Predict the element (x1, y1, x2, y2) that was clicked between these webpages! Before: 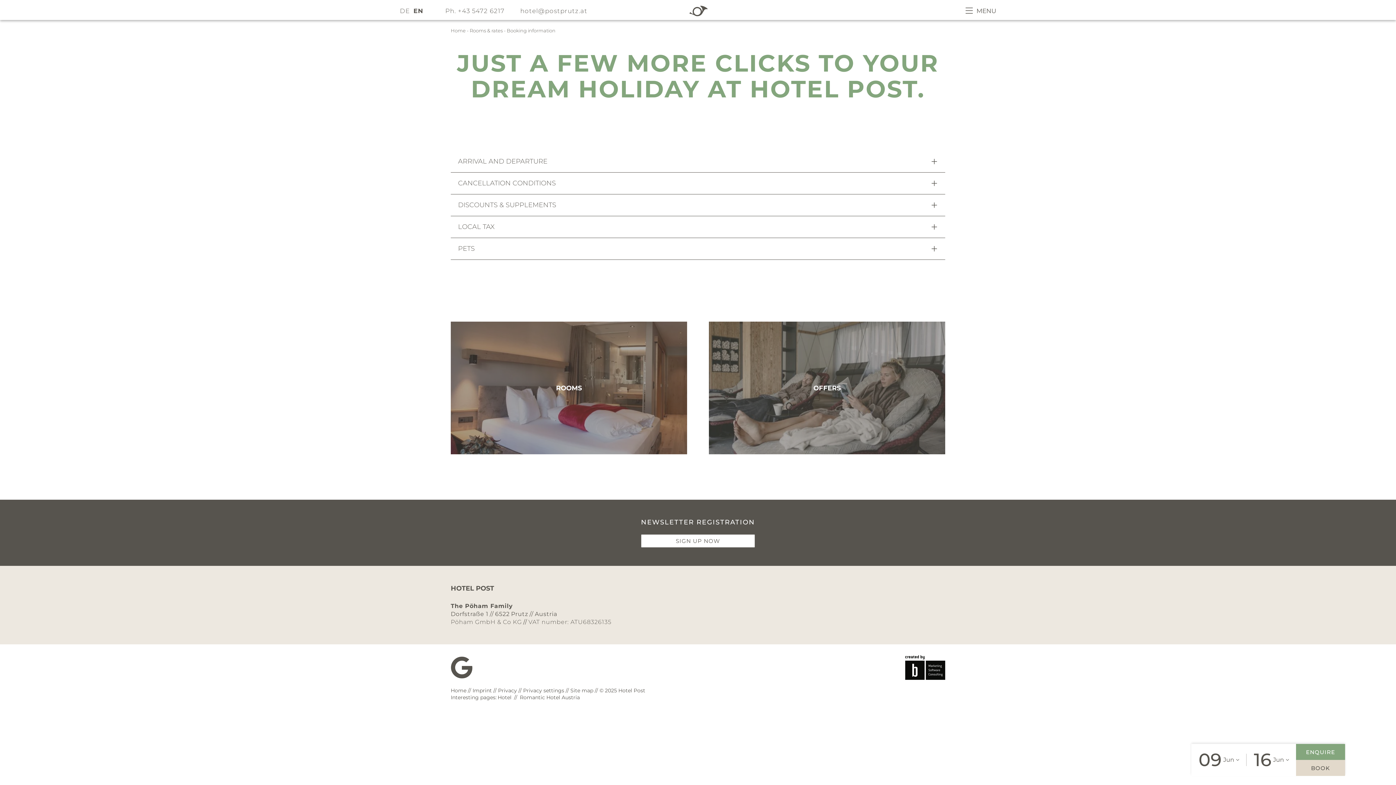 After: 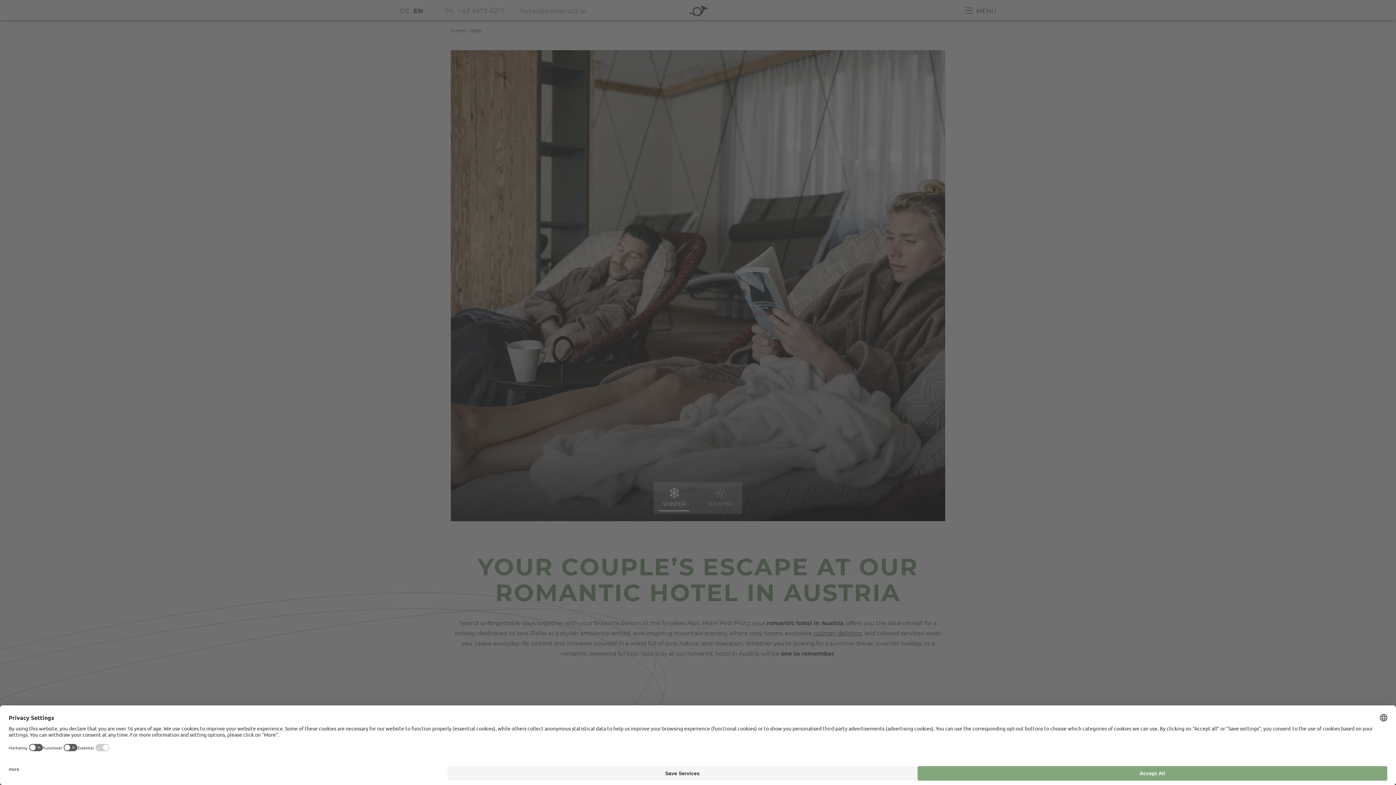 Action: label: Romantic Hotel Austria bbox: (520, 694, 580, 701)